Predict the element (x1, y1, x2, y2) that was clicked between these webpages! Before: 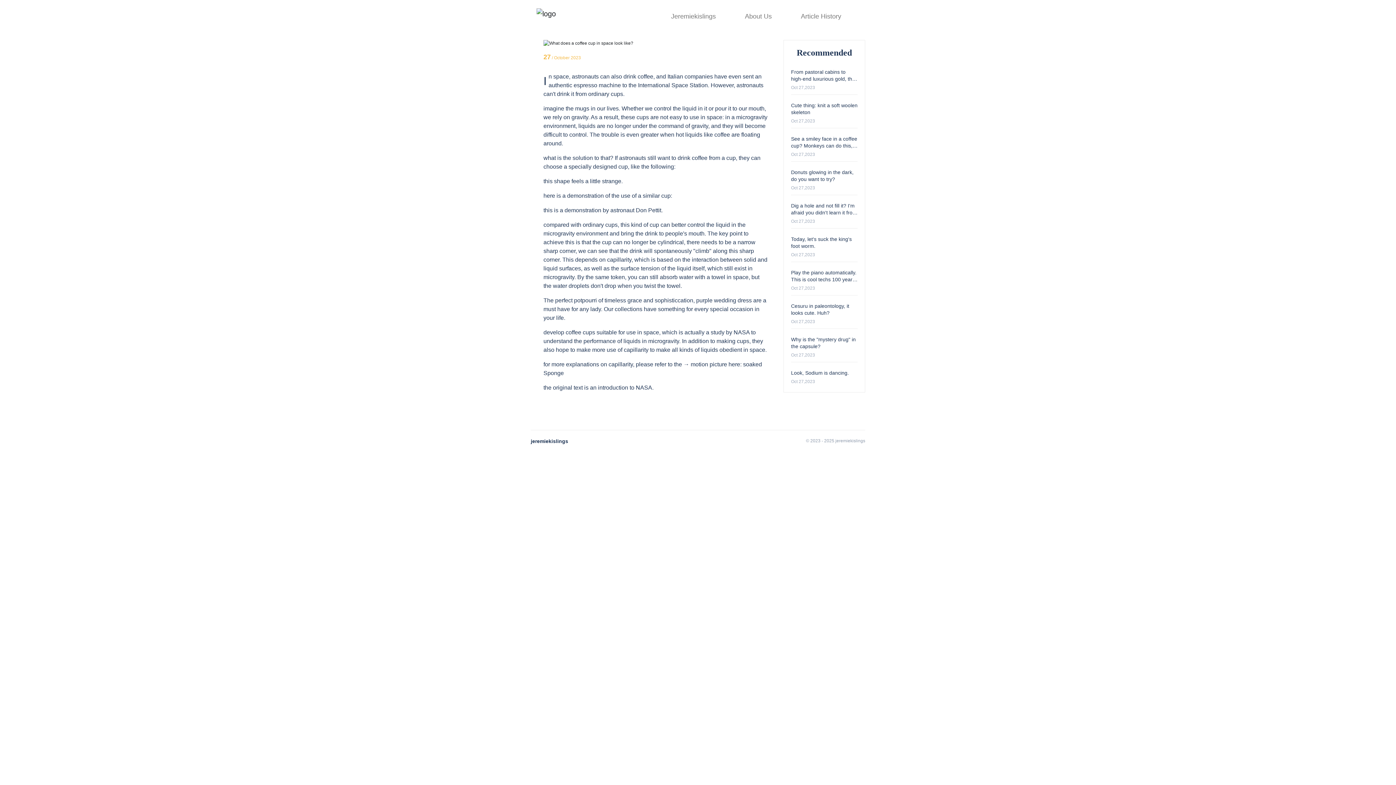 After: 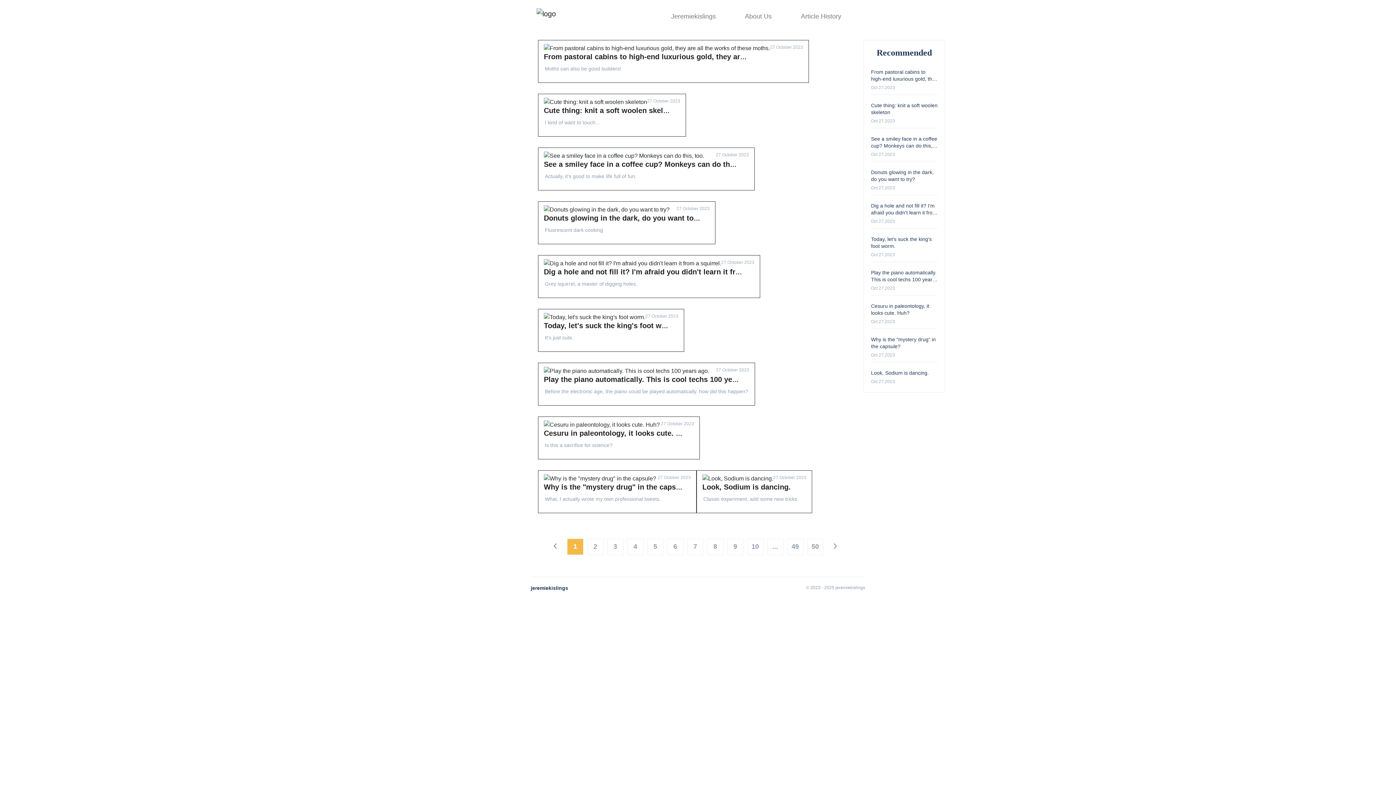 Action: label: Jeremiekislings bbox: (671, 12, 716, 19)